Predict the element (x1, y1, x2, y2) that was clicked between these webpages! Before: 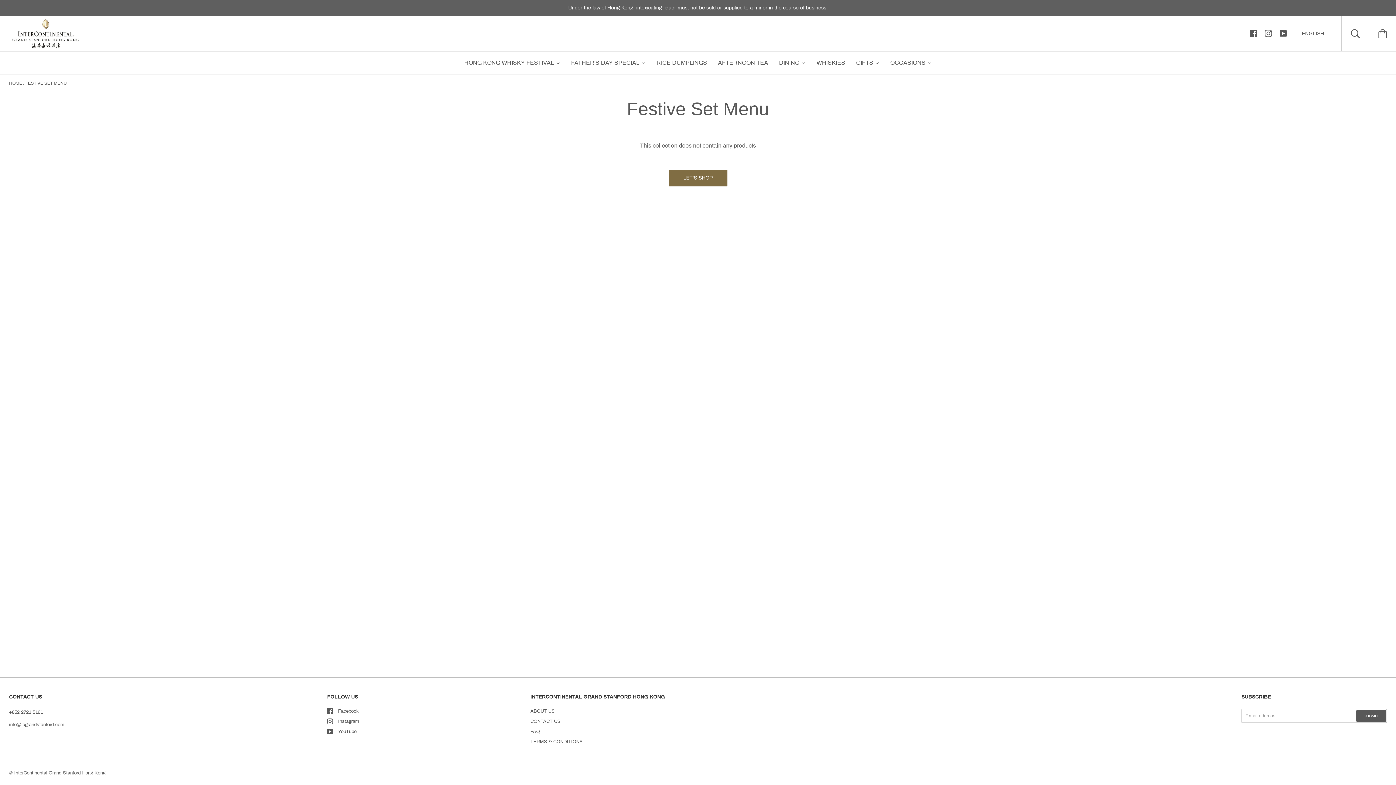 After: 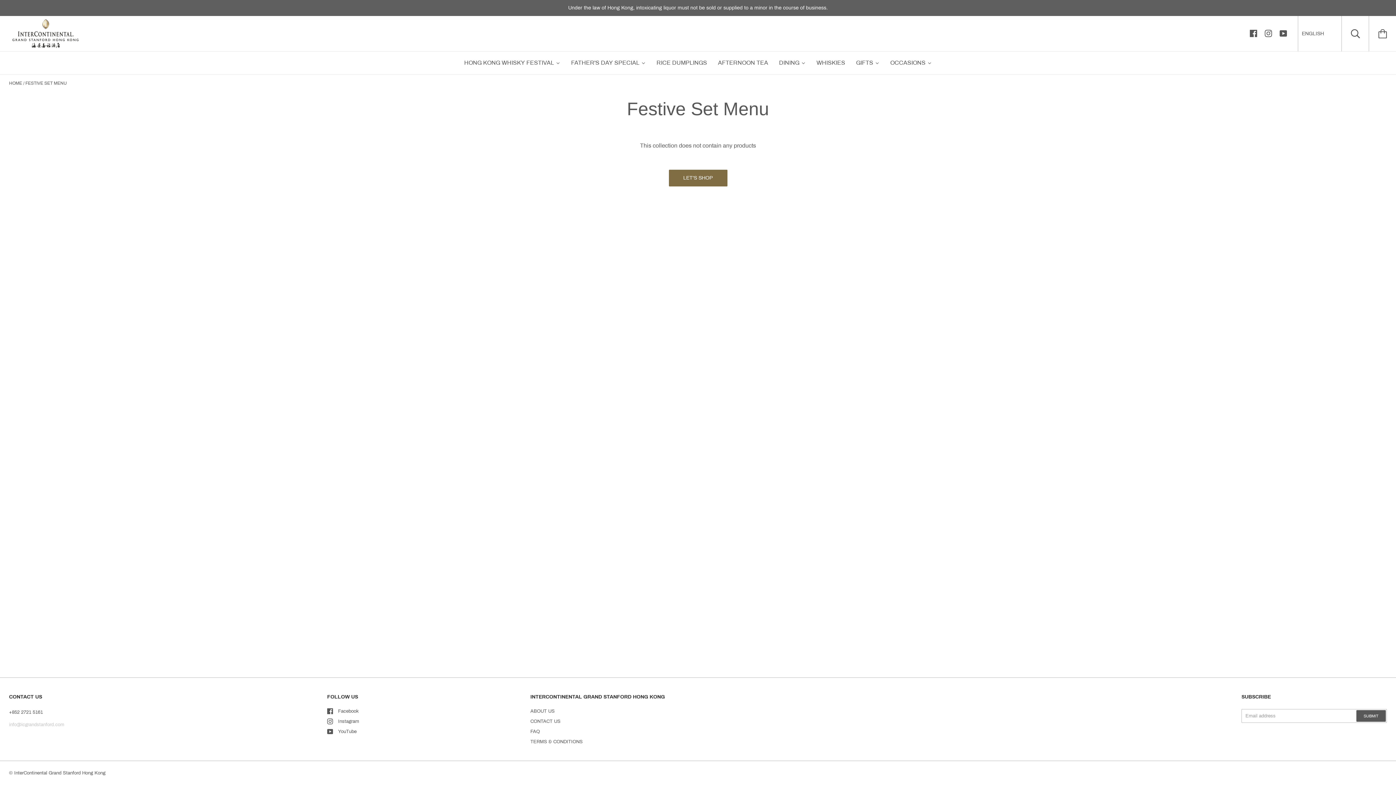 Action: label: info@icgrandstanford.com bbox: (9, 722, 64, 727)